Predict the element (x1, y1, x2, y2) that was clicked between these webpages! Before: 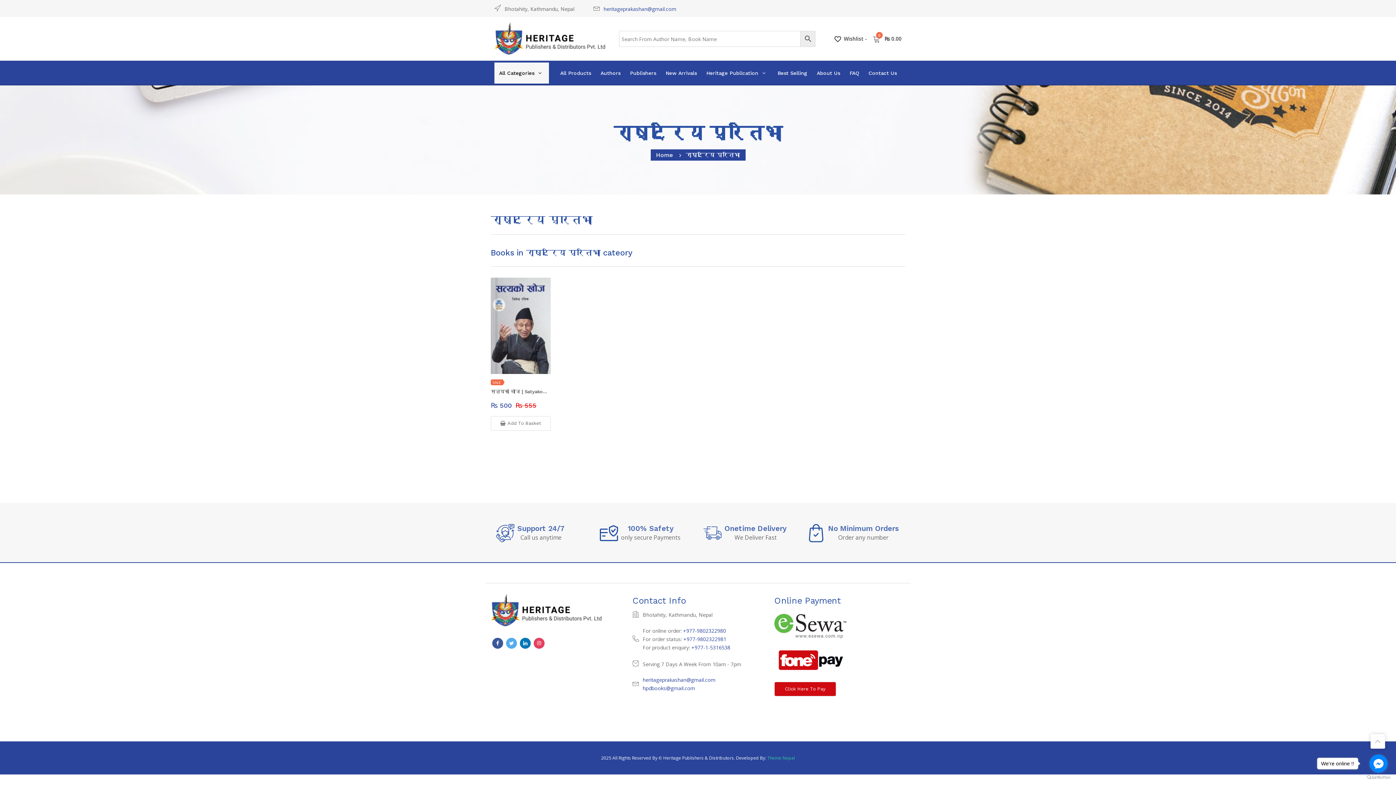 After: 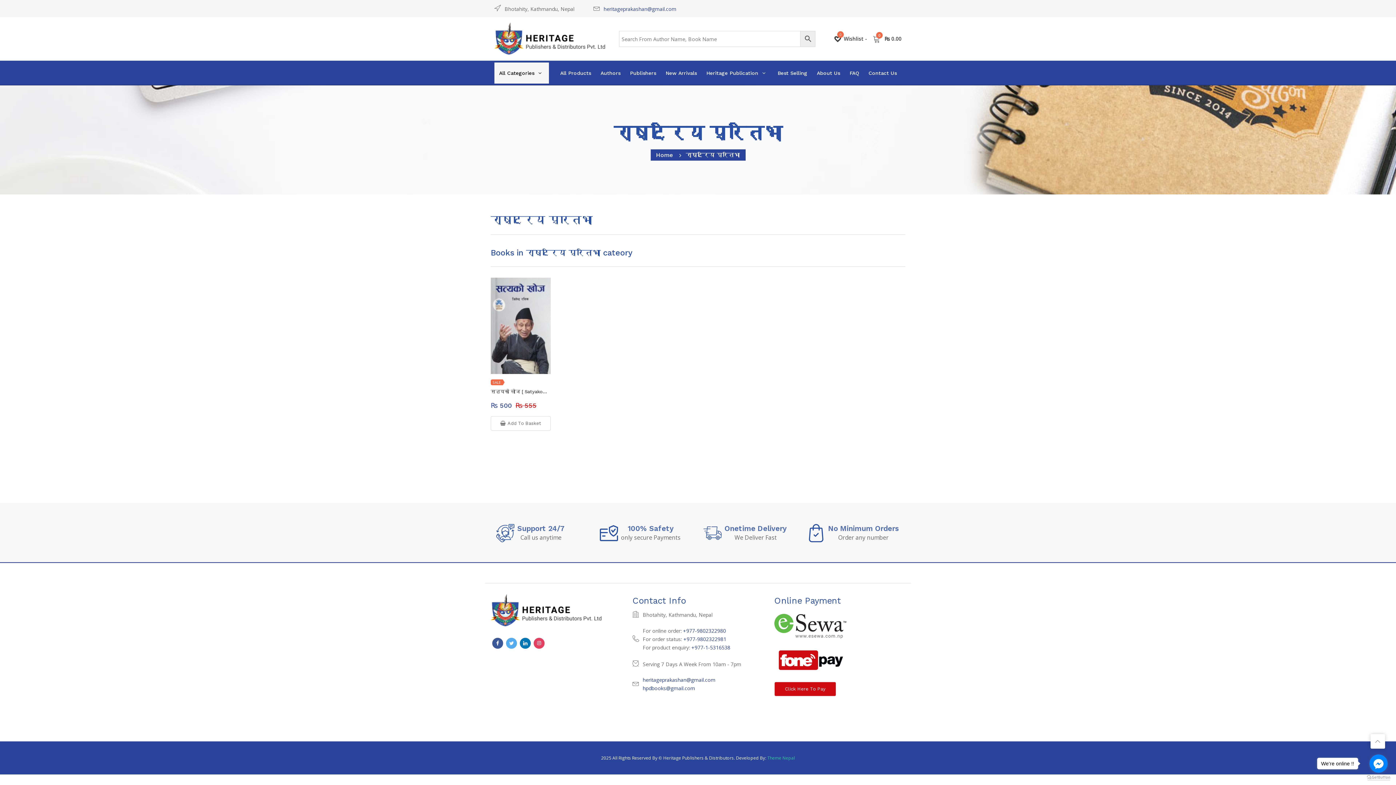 Action: bbox: (1367, 775, 1390, 780) label: Go to GetButton.io website